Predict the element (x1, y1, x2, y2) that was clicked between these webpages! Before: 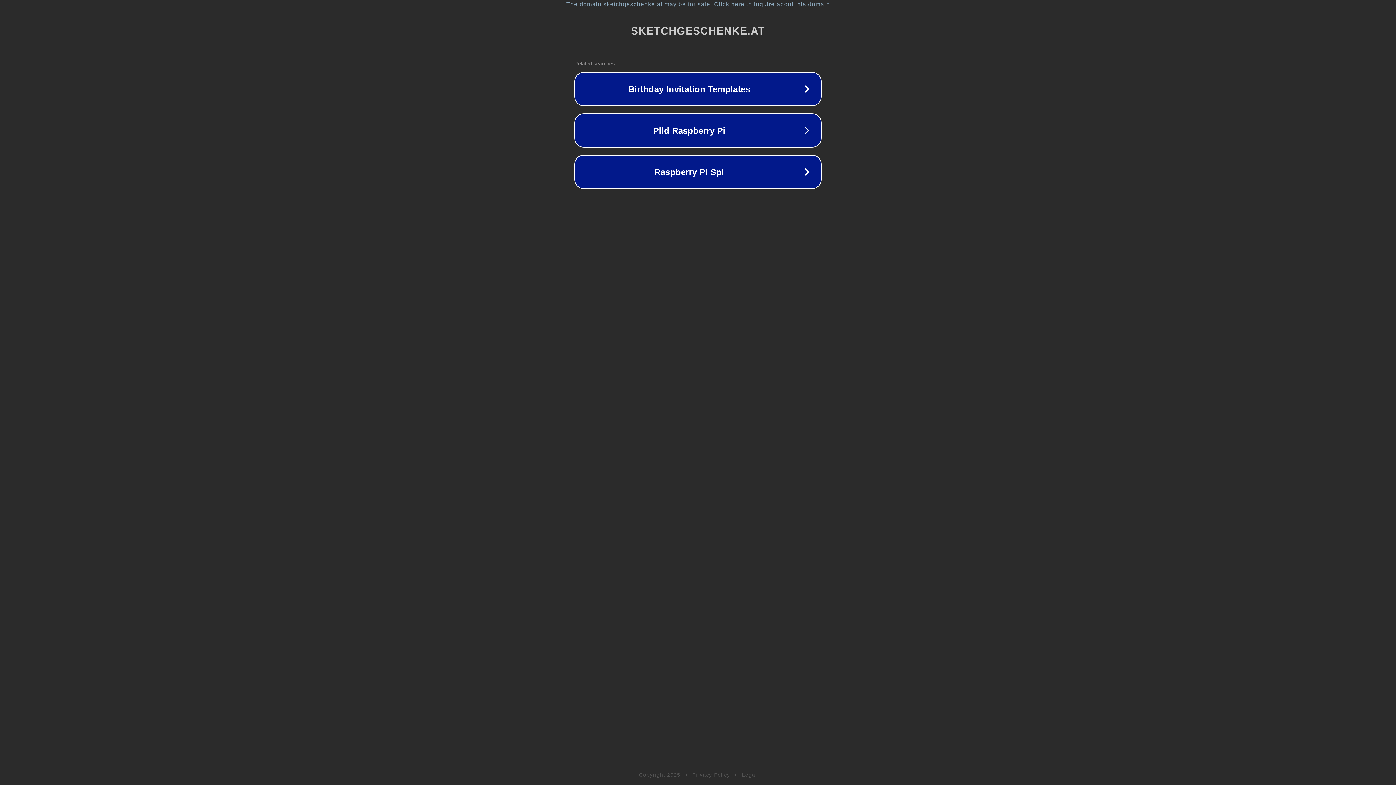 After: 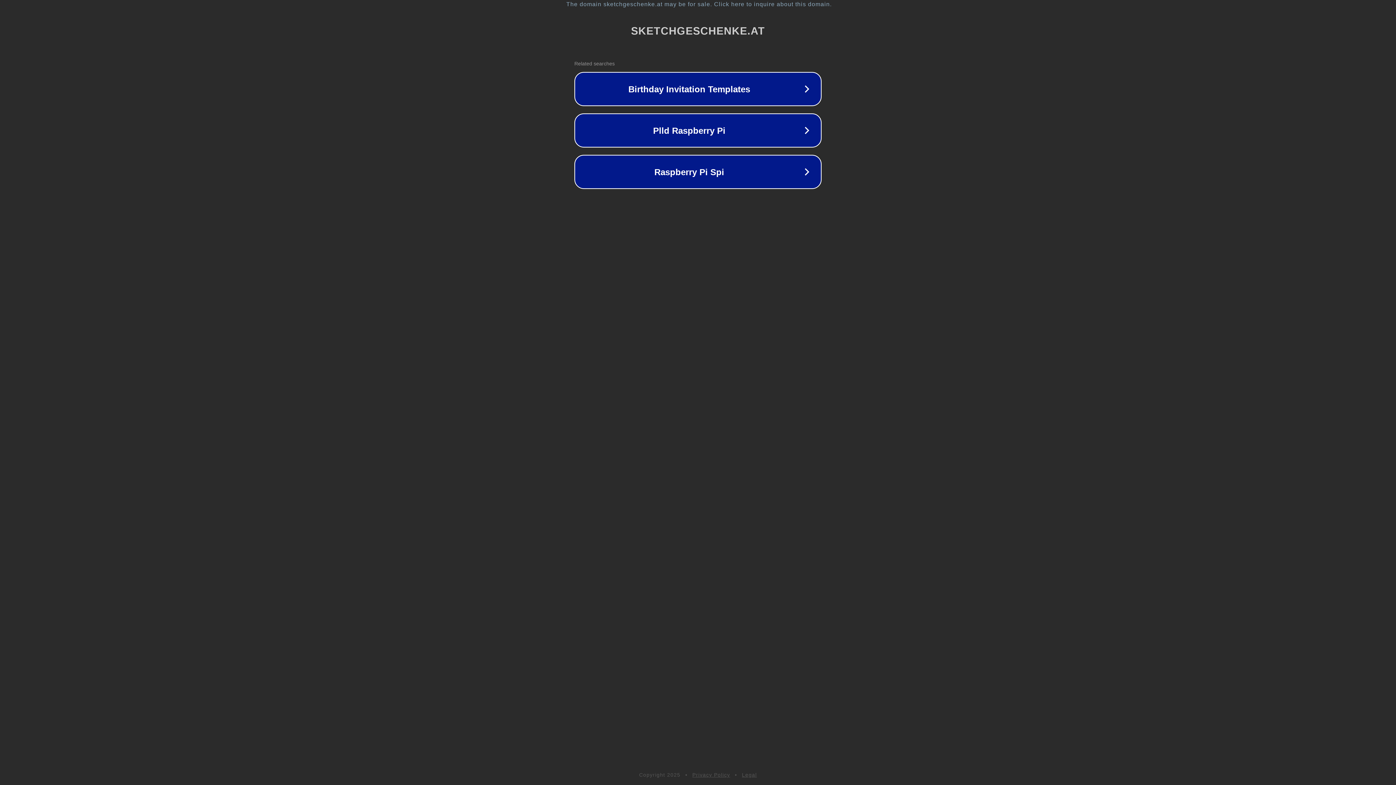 Action: label: Privacy Policy bbox: (692, 772, 730, 778)